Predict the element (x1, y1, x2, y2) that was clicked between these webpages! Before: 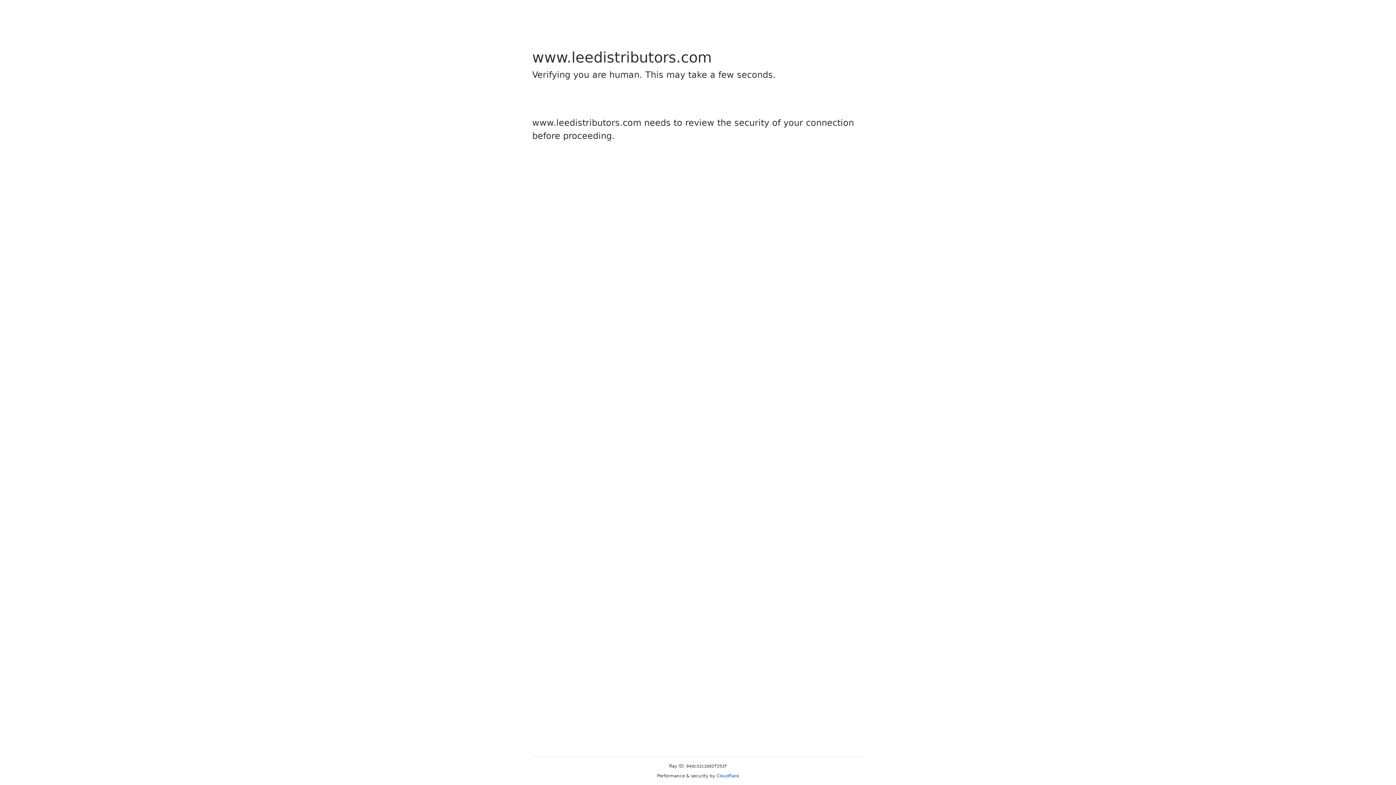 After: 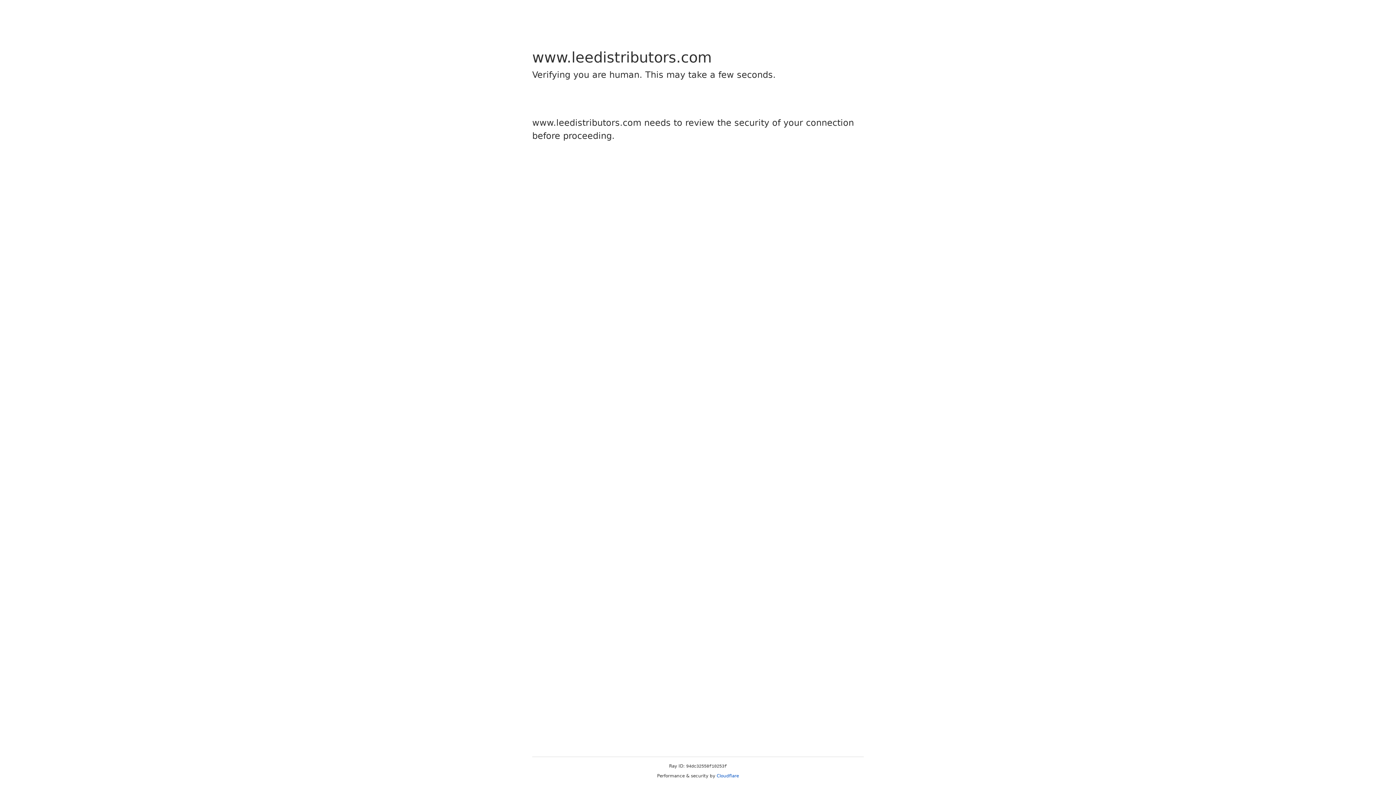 Action: label: Cloudflare bbox: (716, 773, 739, 778)